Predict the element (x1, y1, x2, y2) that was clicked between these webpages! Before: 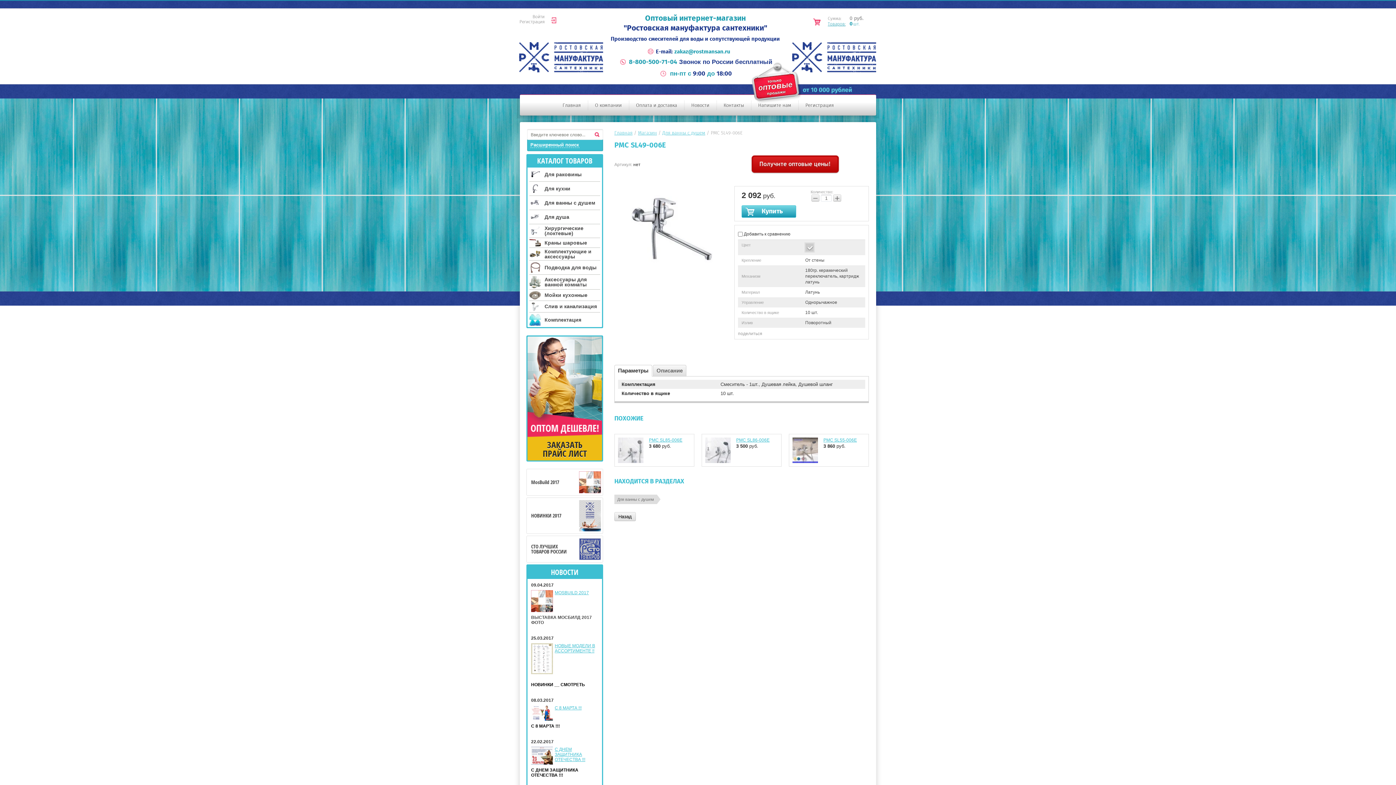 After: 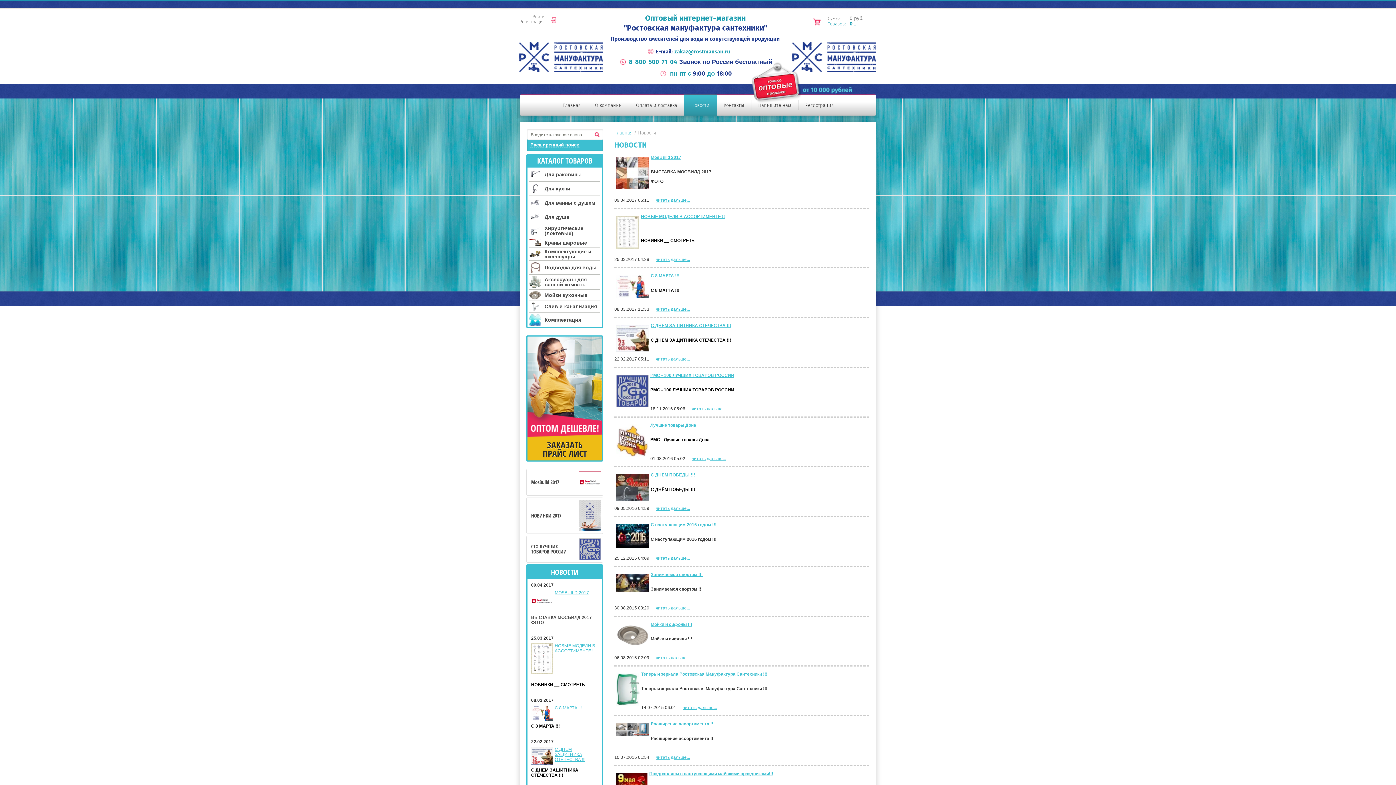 Action: bbox: (684, 94, 716, 115) label: Новости